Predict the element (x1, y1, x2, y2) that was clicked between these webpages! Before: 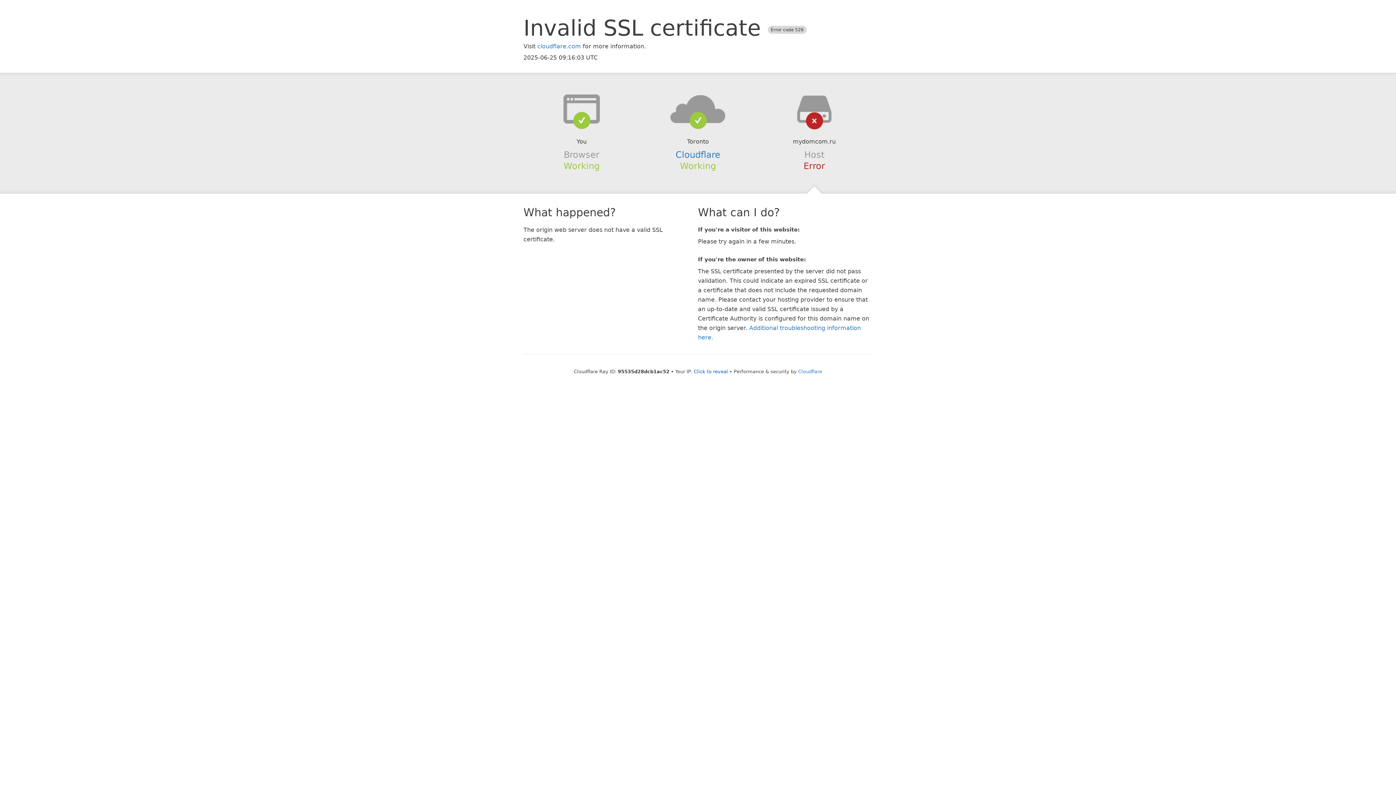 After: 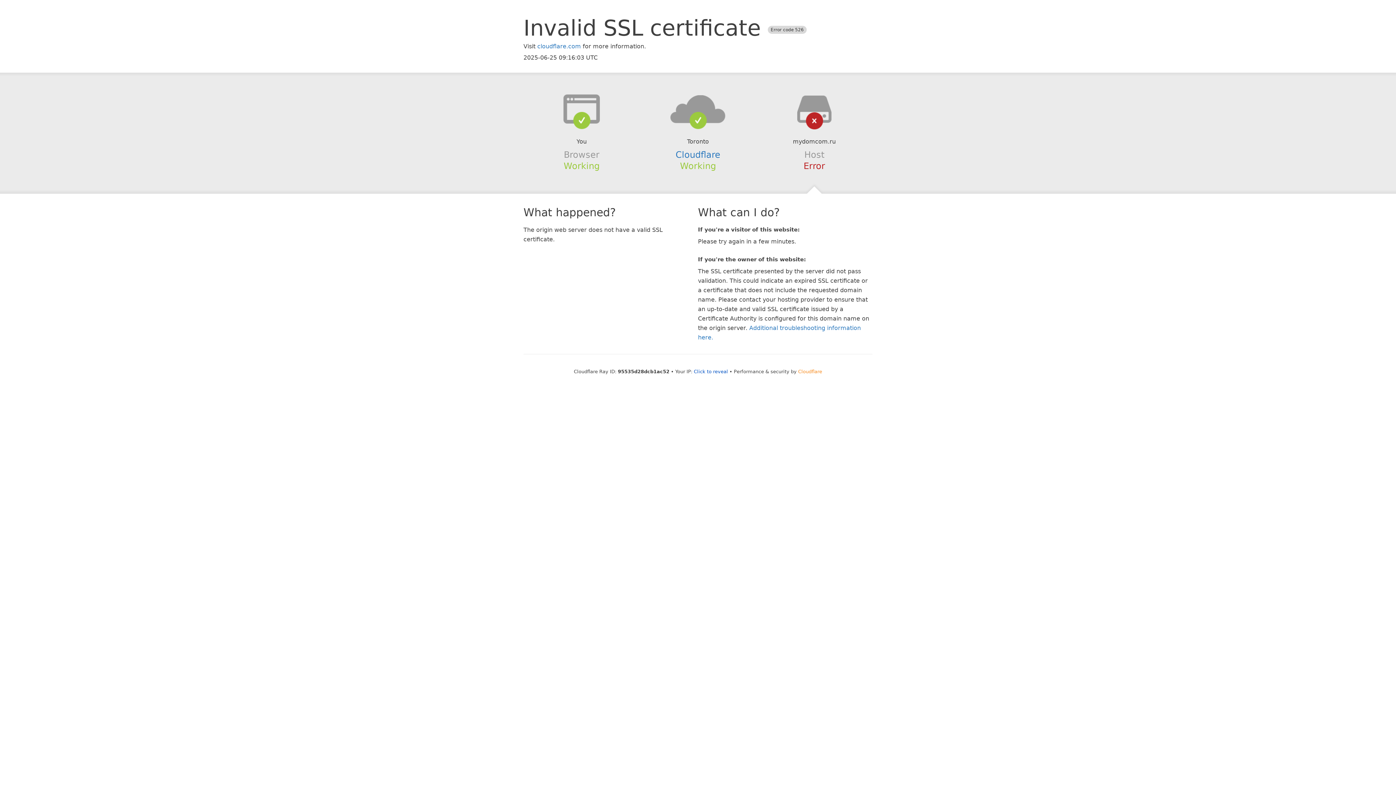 Action: label: Cloudflare bbox: (798, 368, 822, 374)